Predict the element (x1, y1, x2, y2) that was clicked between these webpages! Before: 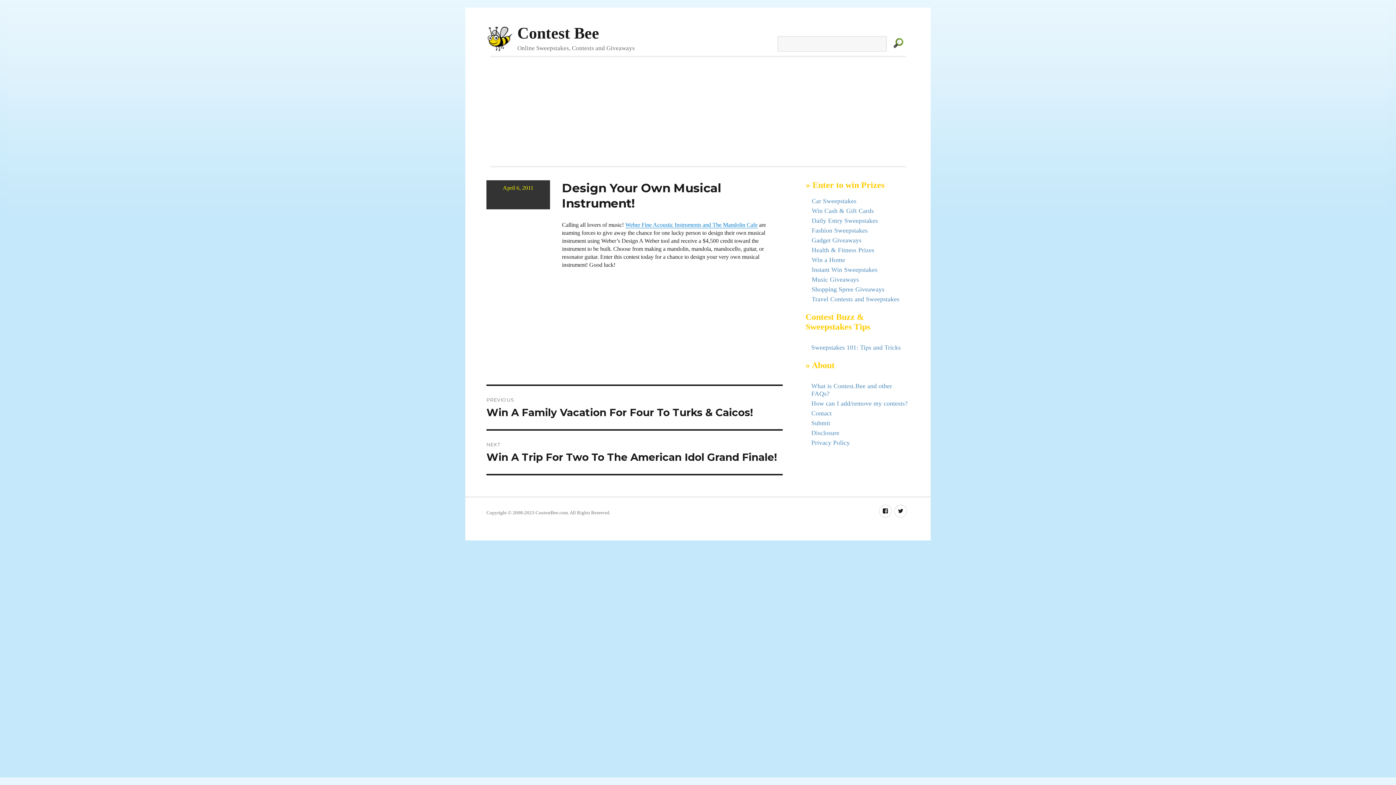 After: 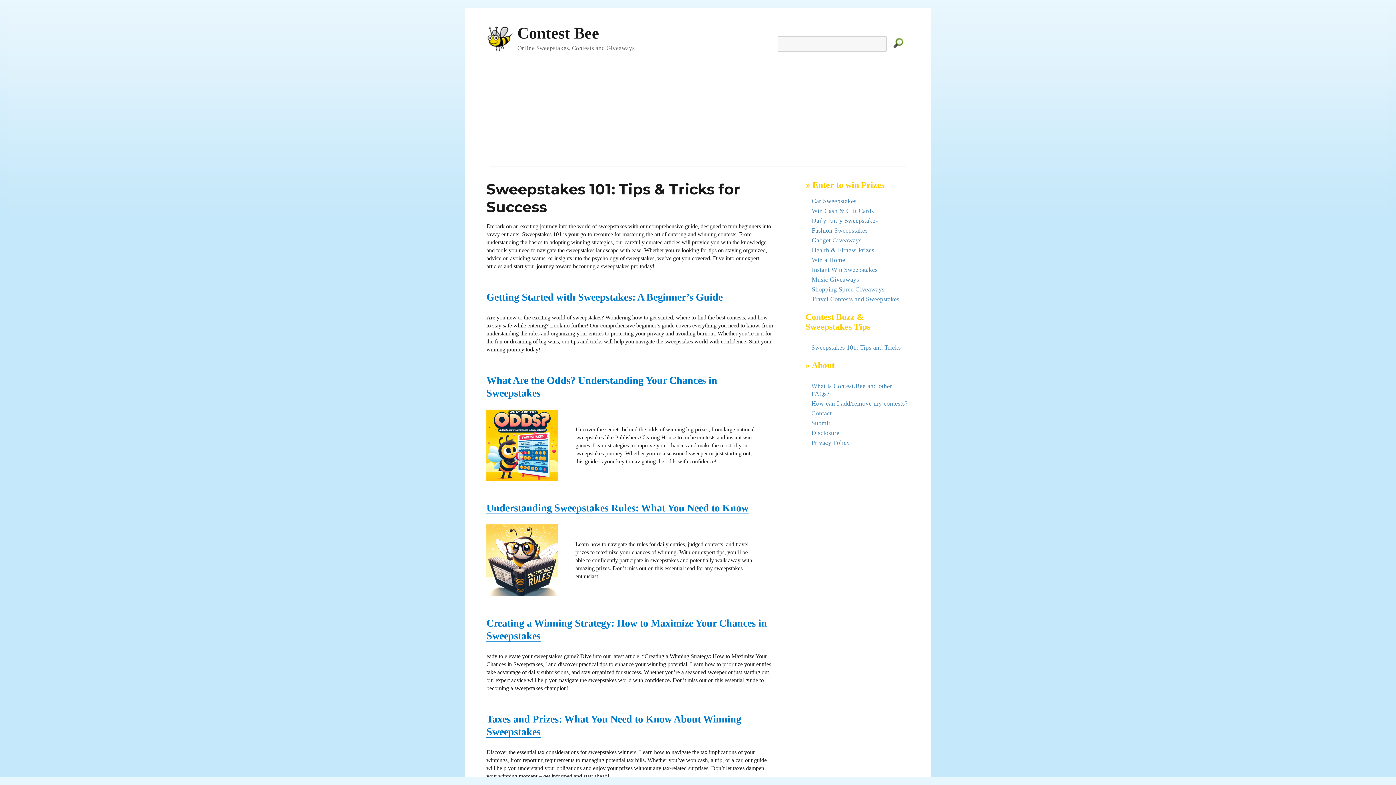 Action: label: Sweepstakes 101: Tips and Tricks bbox: (811, 344, 901, 351)